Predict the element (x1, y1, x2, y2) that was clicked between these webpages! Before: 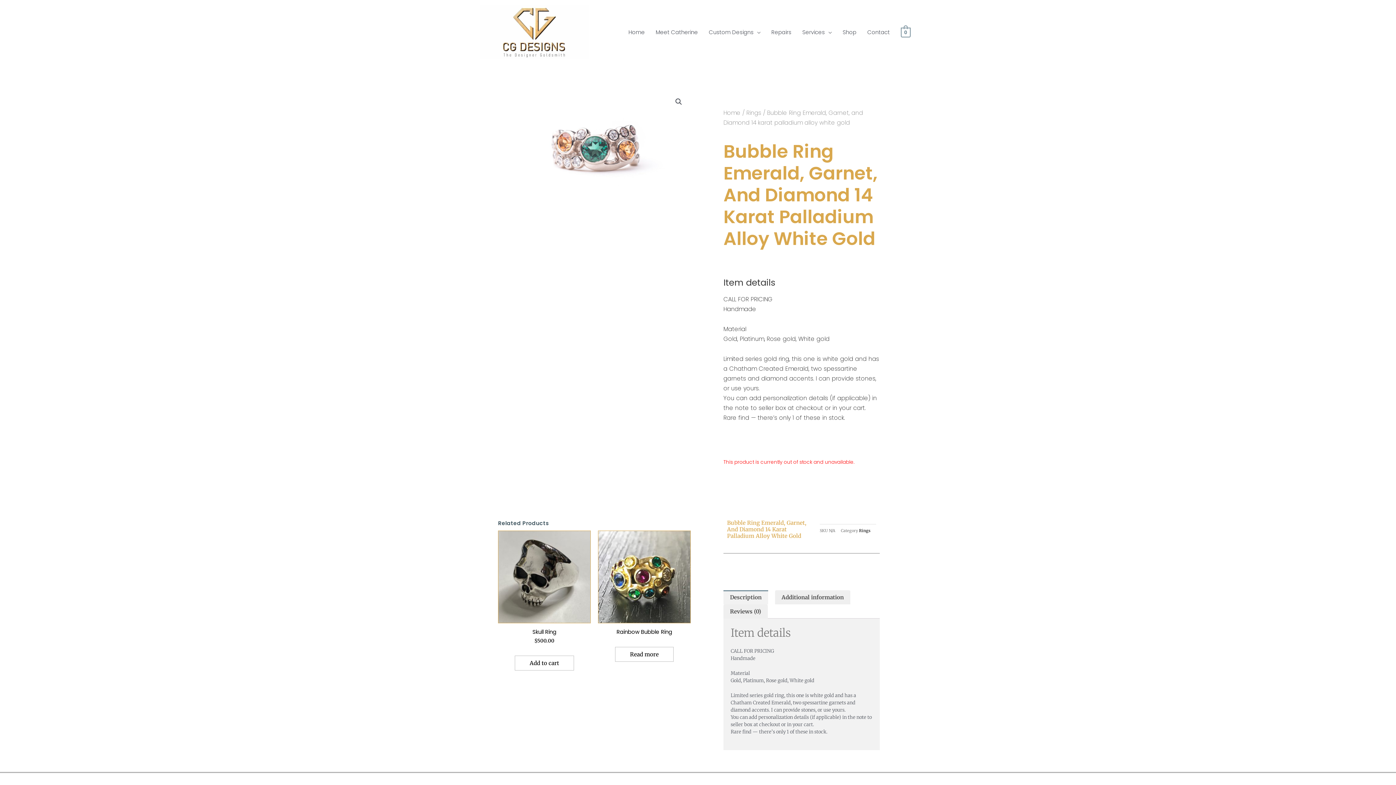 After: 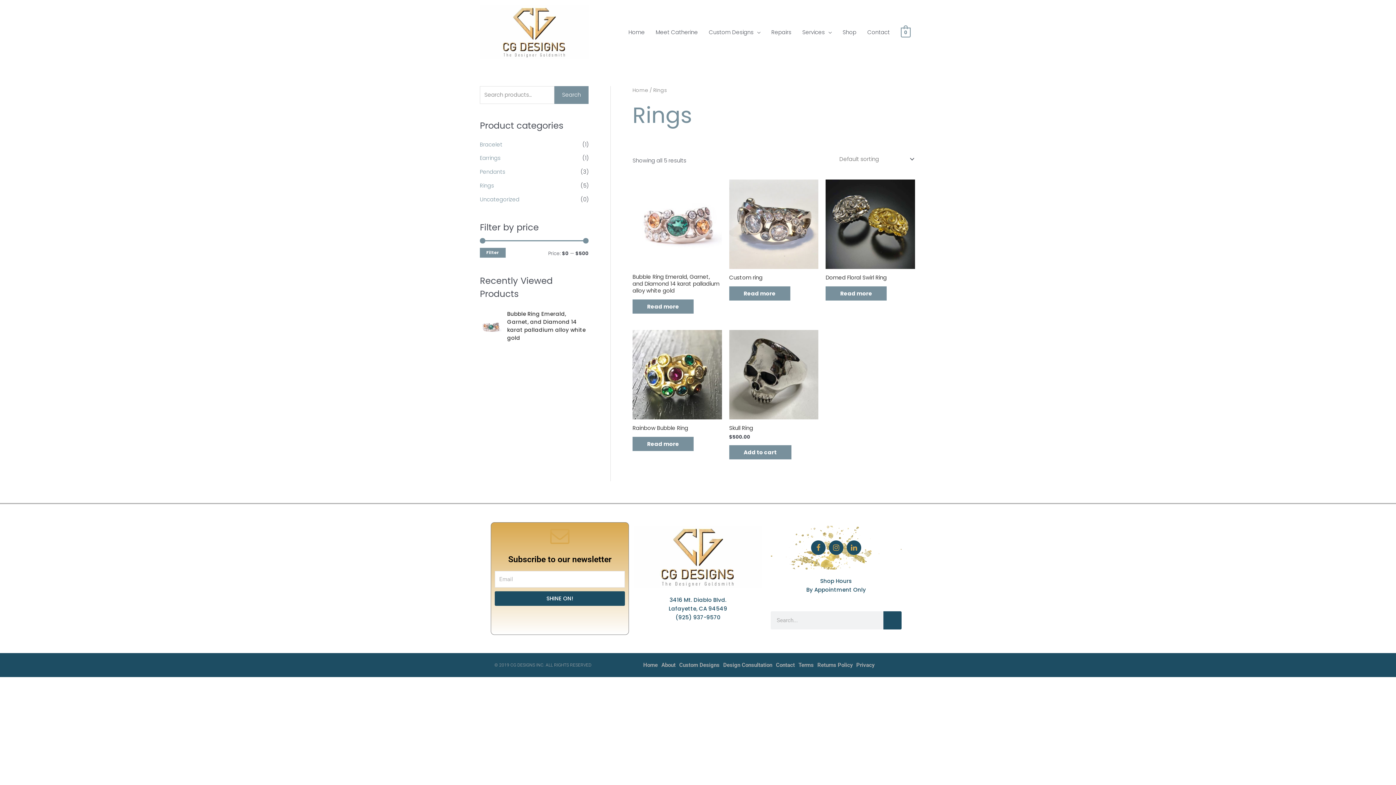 Action: label: Rings bbox: (746, 108, 761, 117)